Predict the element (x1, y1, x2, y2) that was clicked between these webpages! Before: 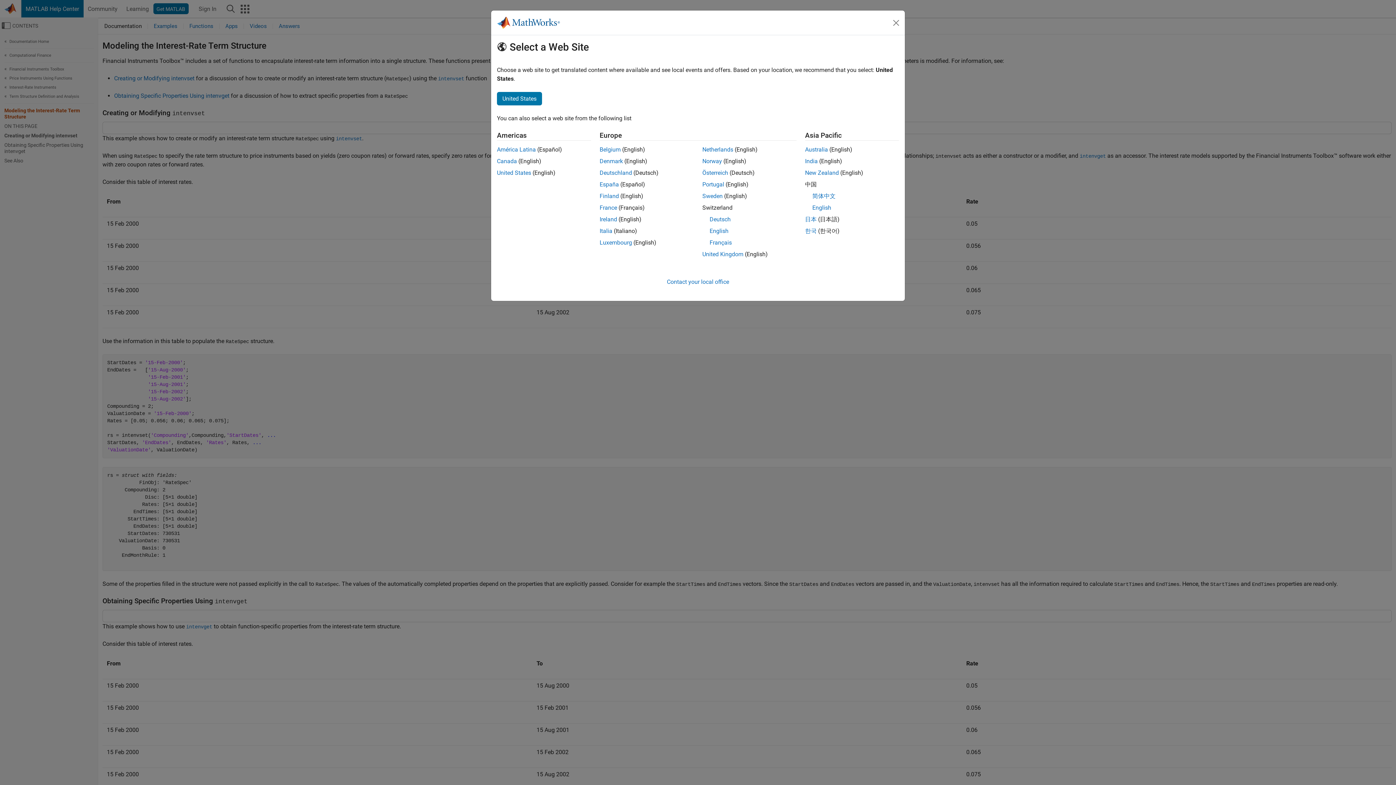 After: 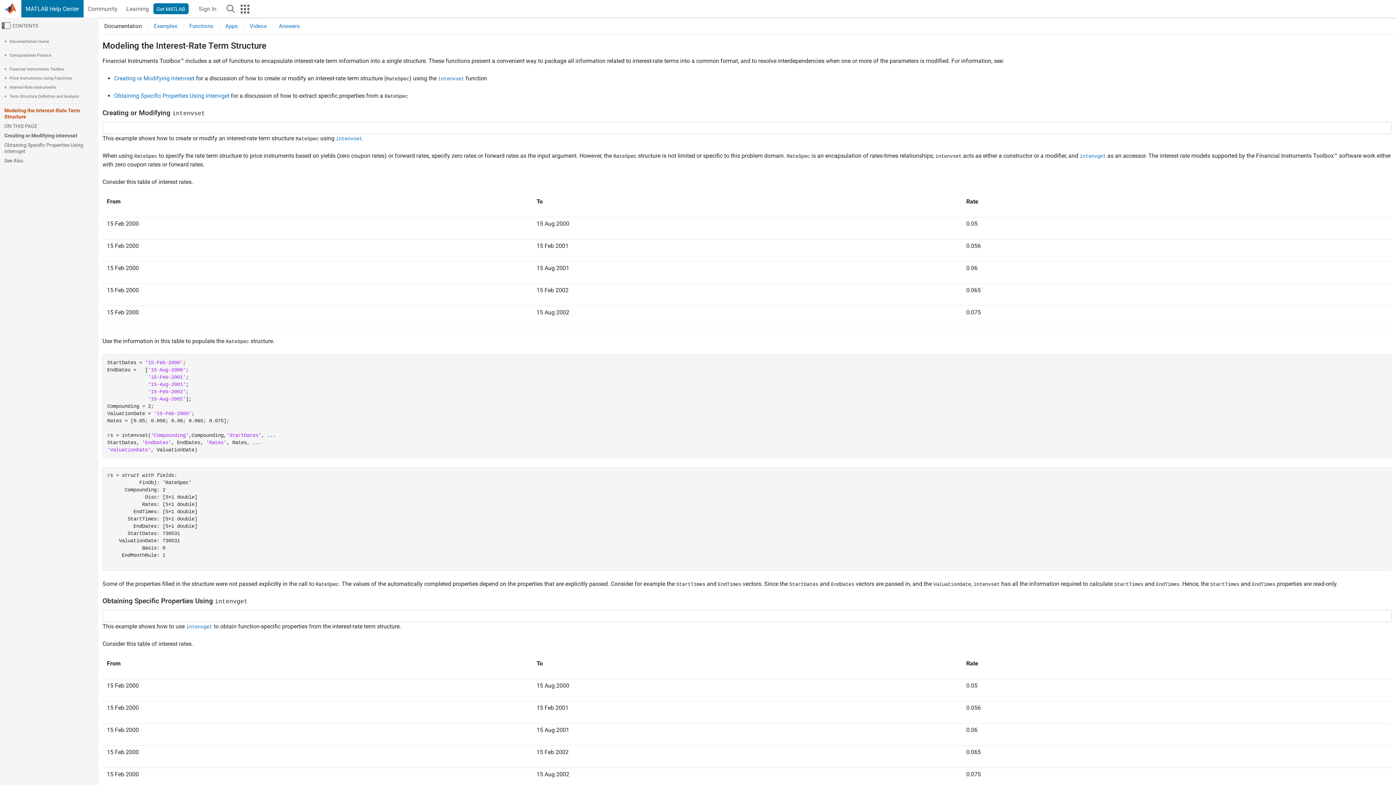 Action: bbox: (805, 169, 839, 176) label: New Zealand